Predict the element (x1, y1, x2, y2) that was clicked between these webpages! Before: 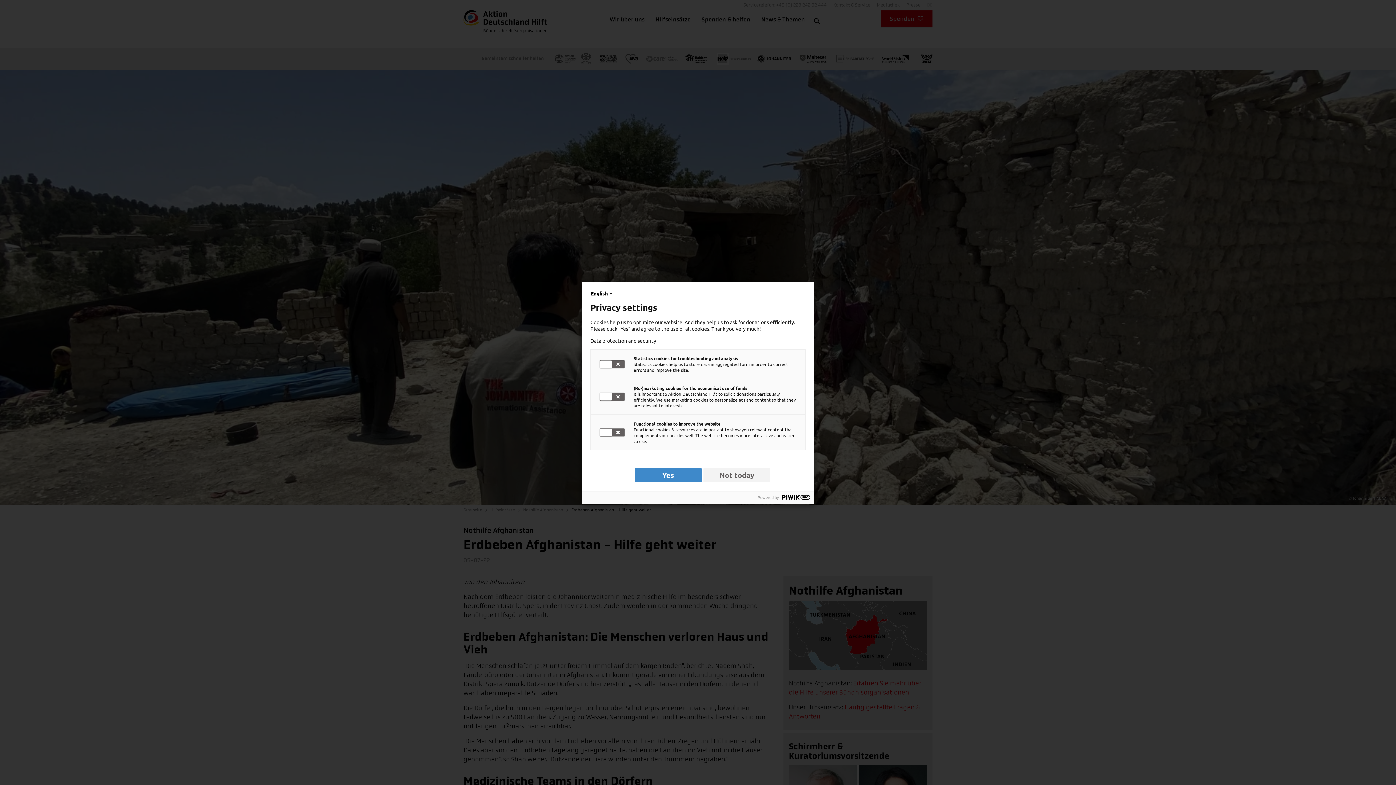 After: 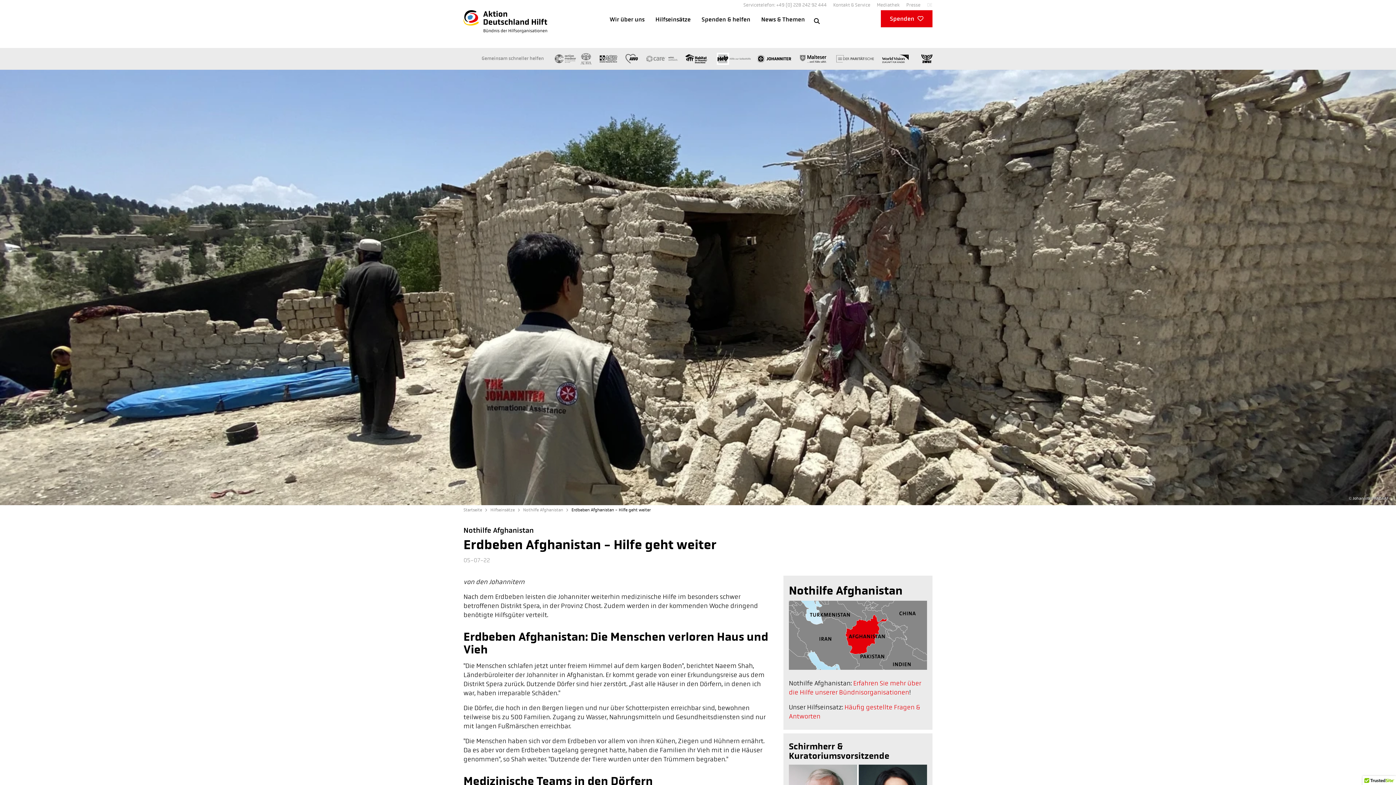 Action: label: Yes bbox: (634, 468, 701, 482)